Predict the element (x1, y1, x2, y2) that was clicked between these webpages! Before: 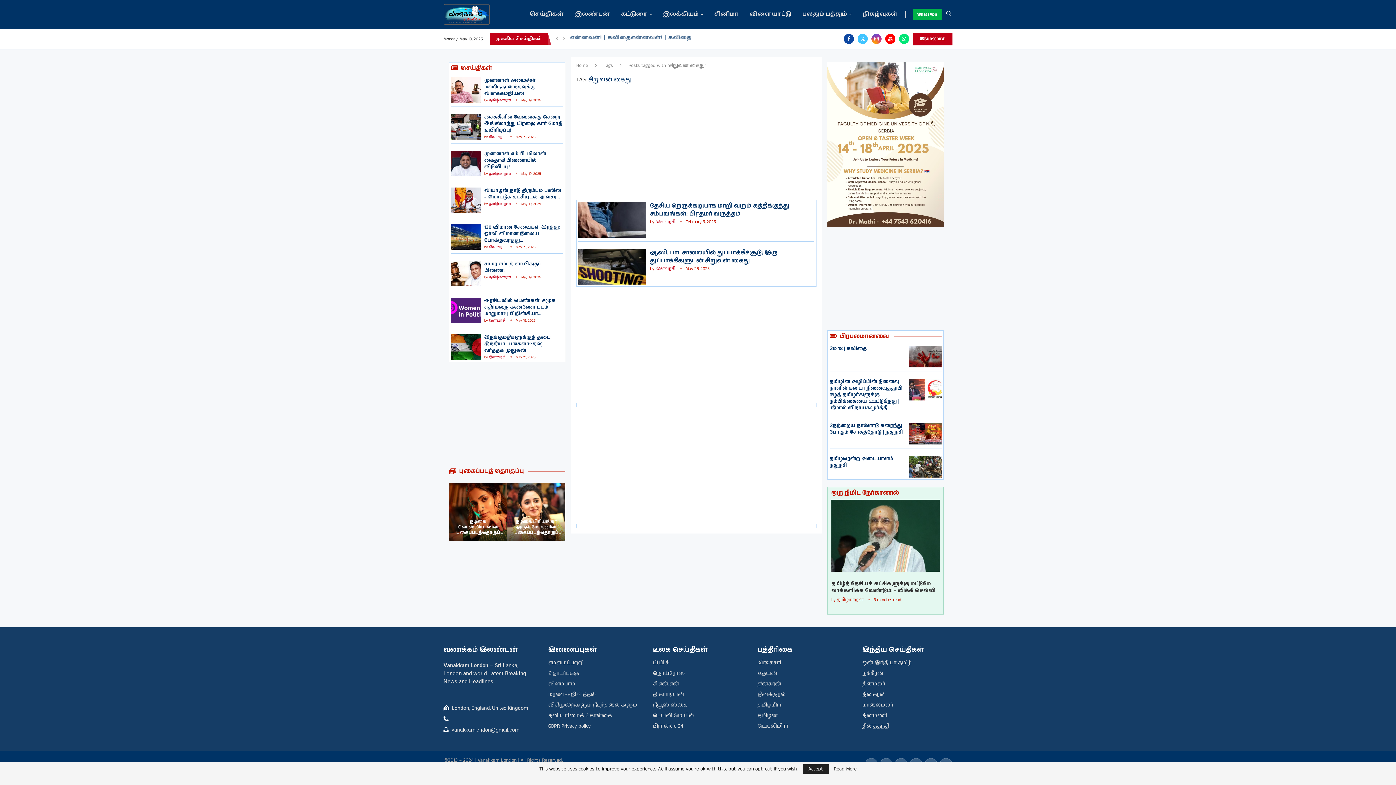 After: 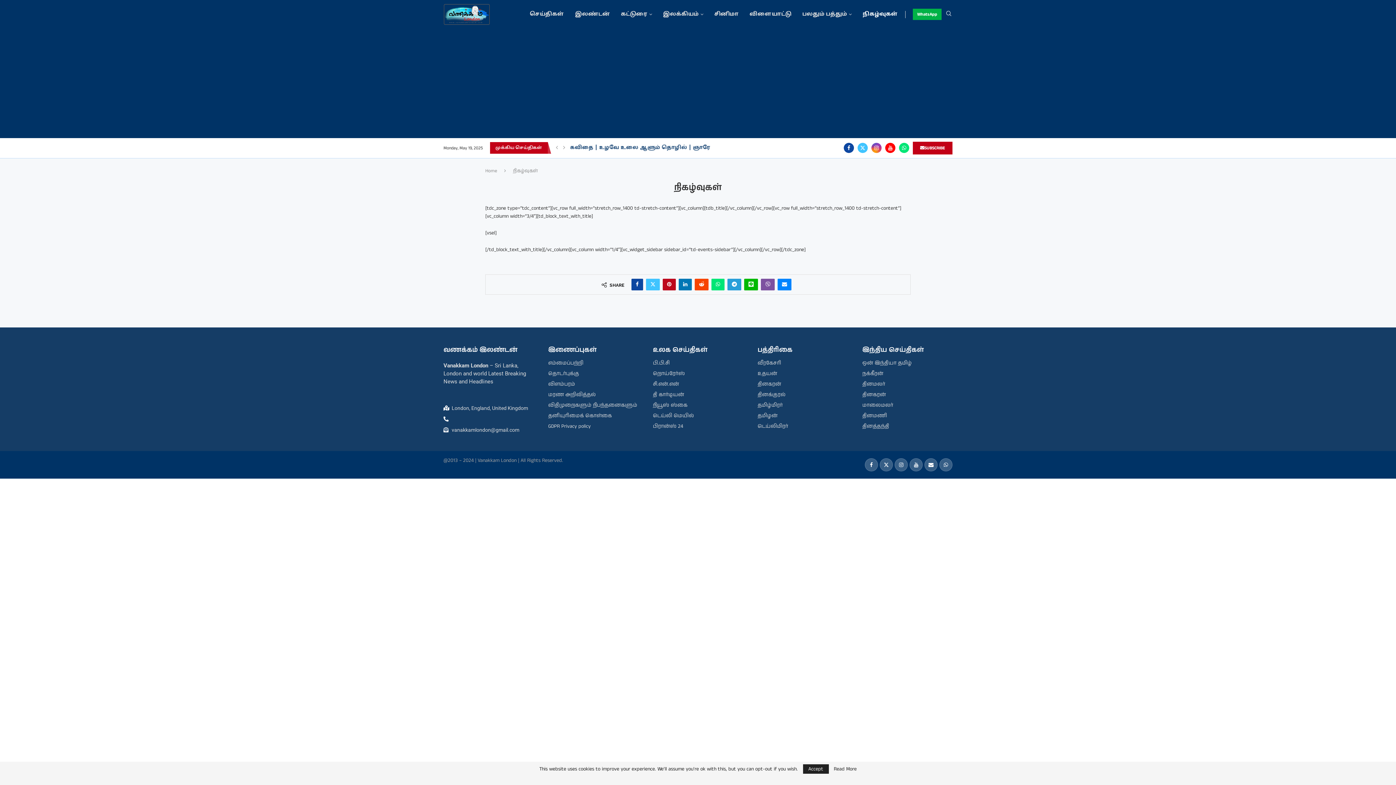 Action: label: நிகழ்வுகள் bbox: (862, 3, 898, 25)